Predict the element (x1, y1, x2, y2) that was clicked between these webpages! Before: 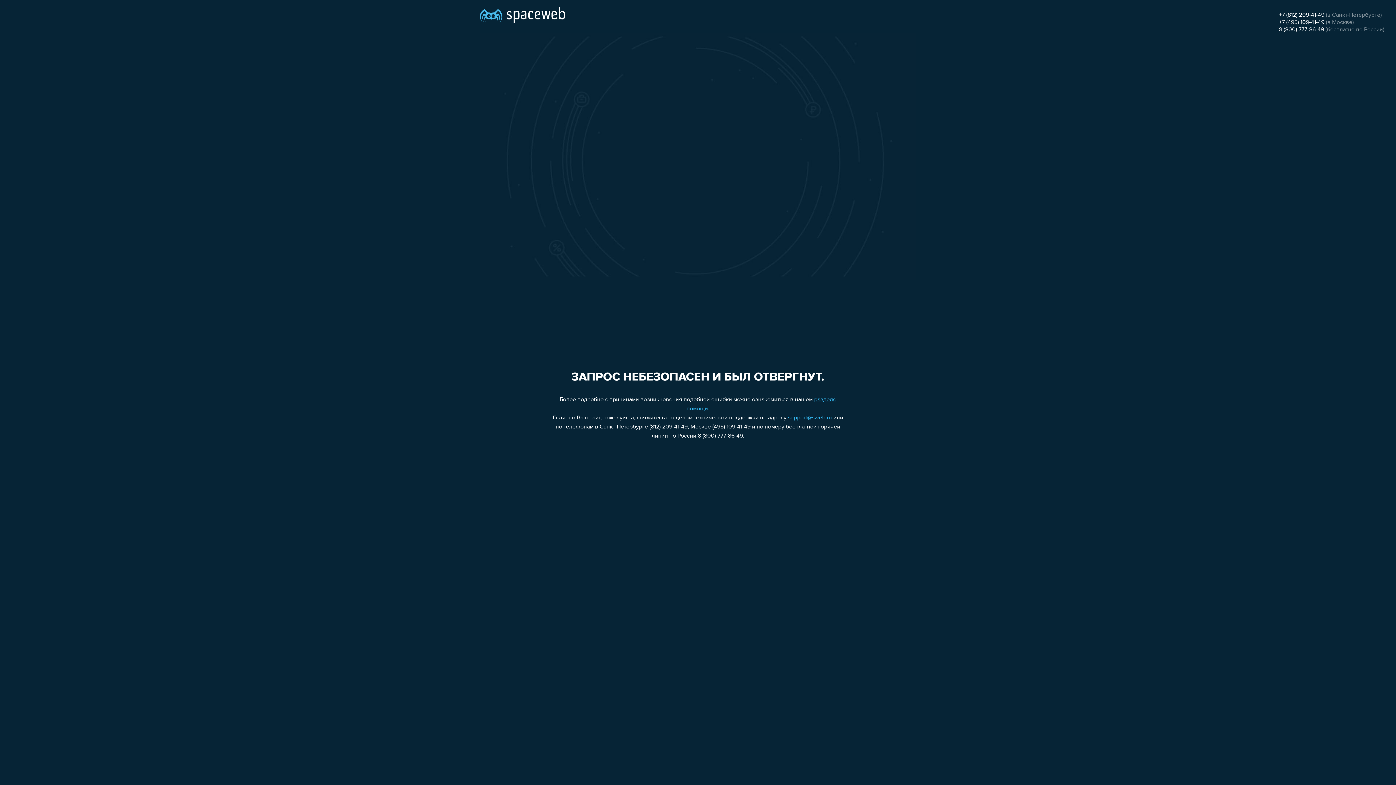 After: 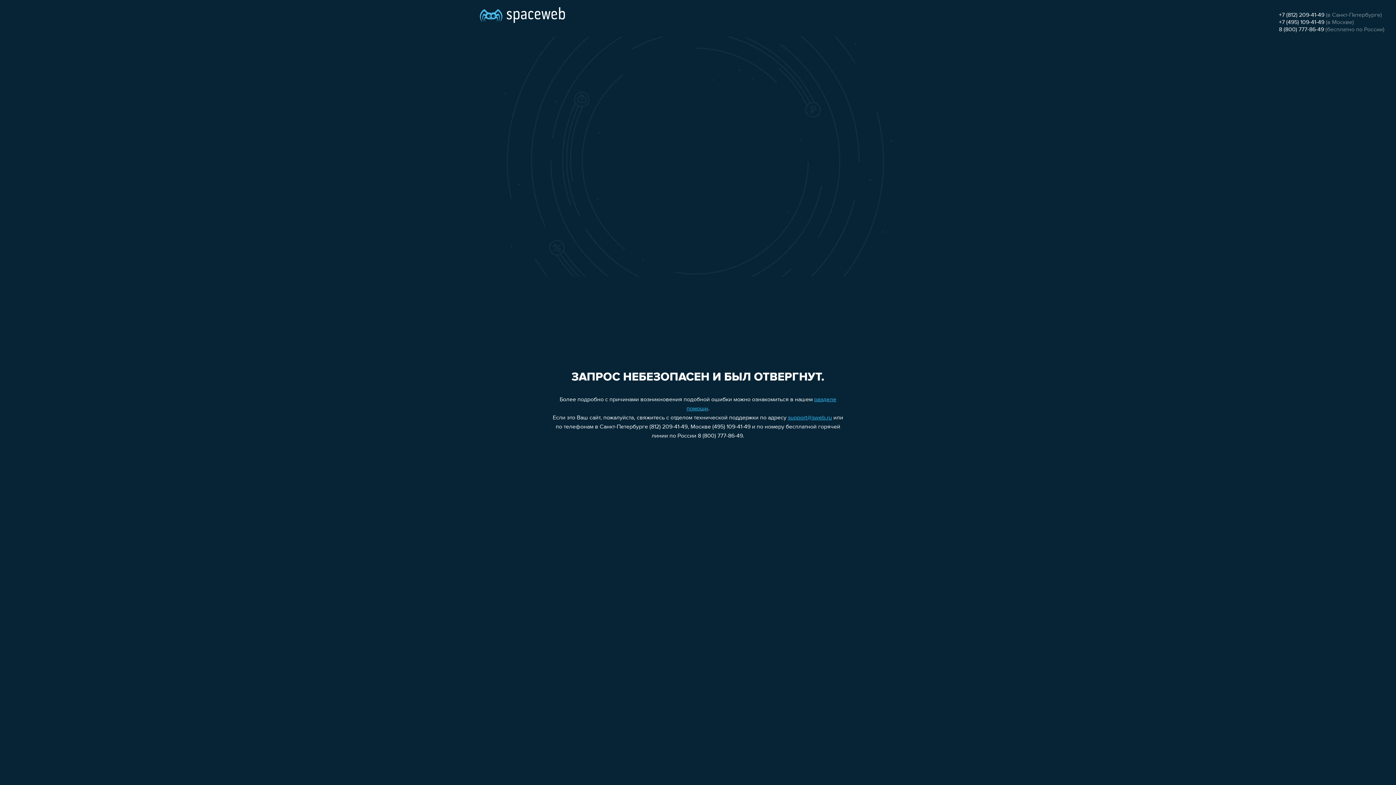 Action: bbox: (788, 415, 832, 421) label: support@sweb.ru